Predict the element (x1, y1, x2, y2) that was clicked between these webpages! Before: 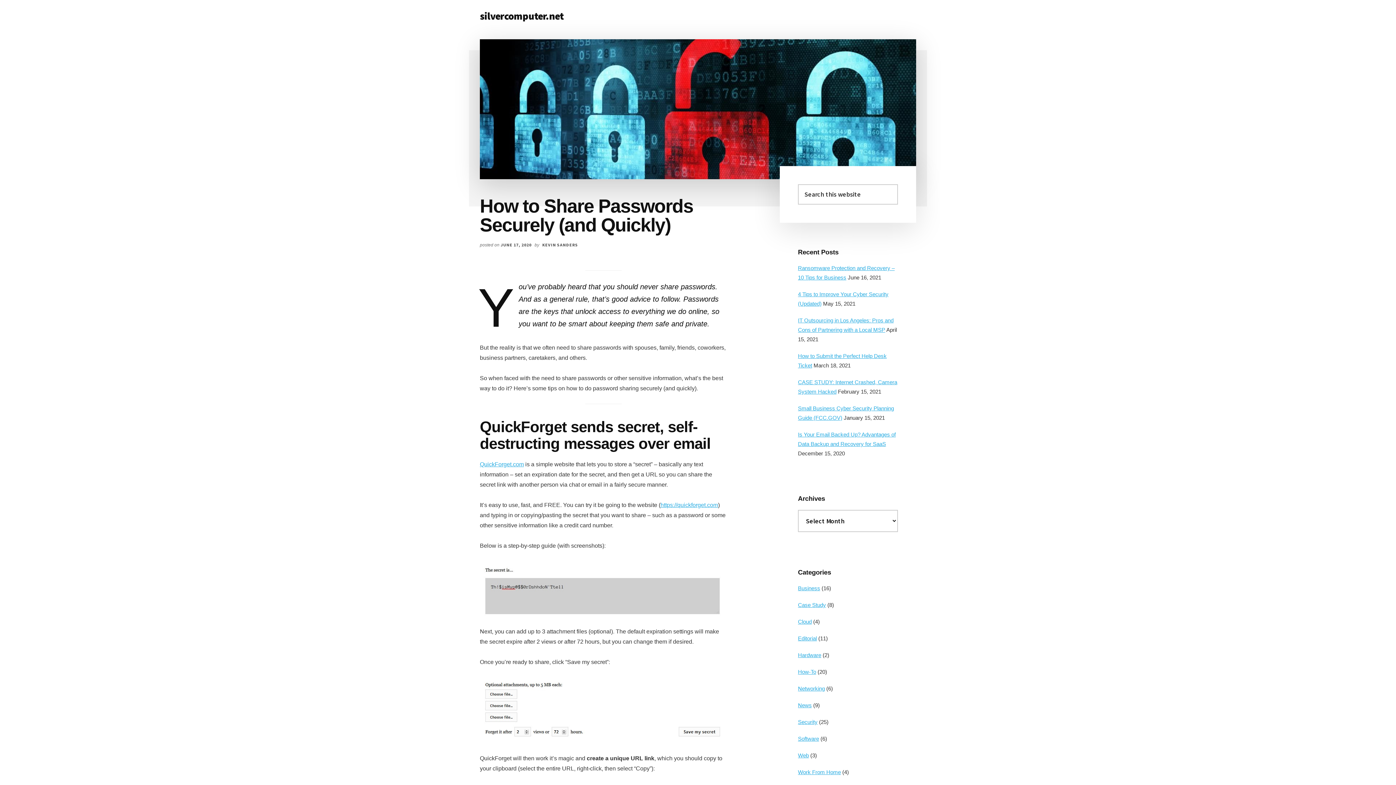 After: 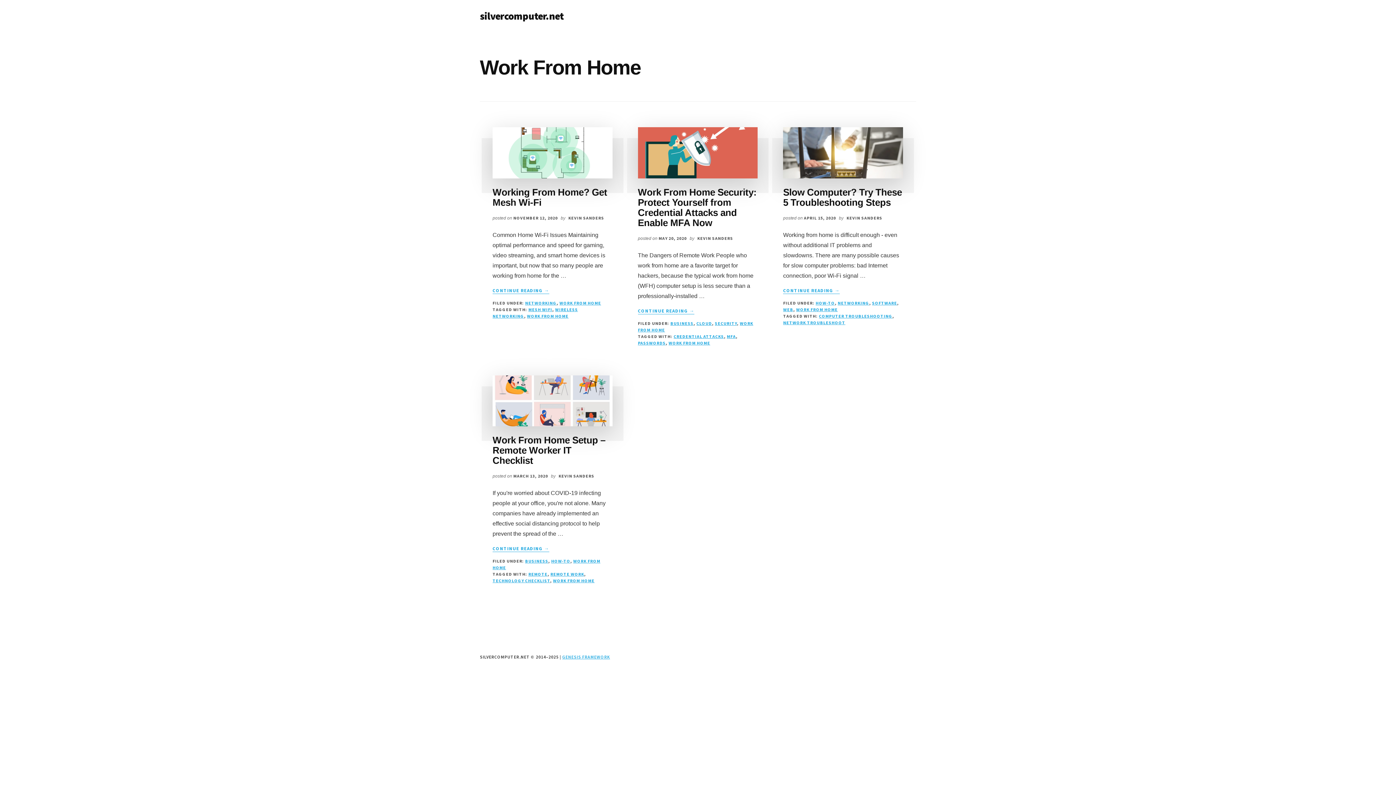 Action: label: Work From Home bbox: (798, 769, 841, 775)